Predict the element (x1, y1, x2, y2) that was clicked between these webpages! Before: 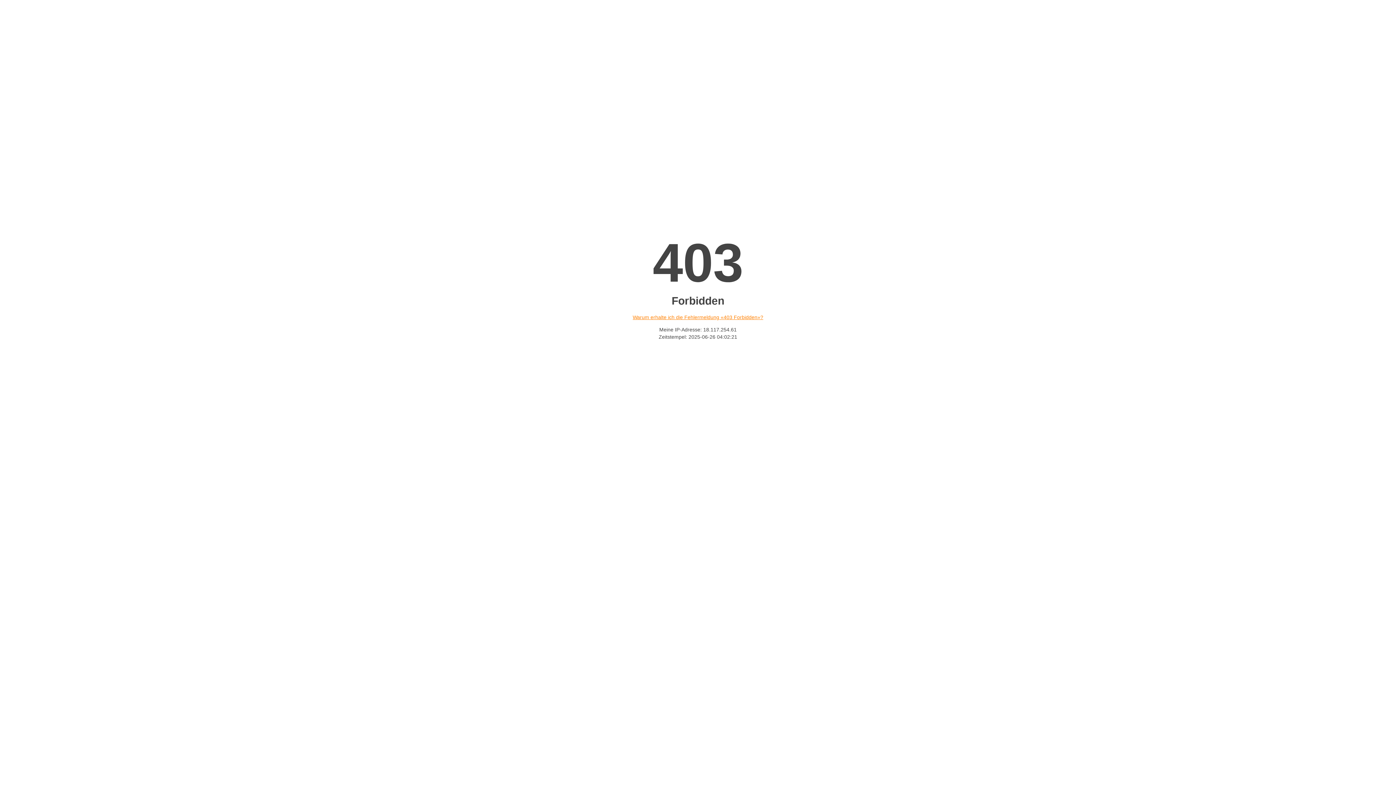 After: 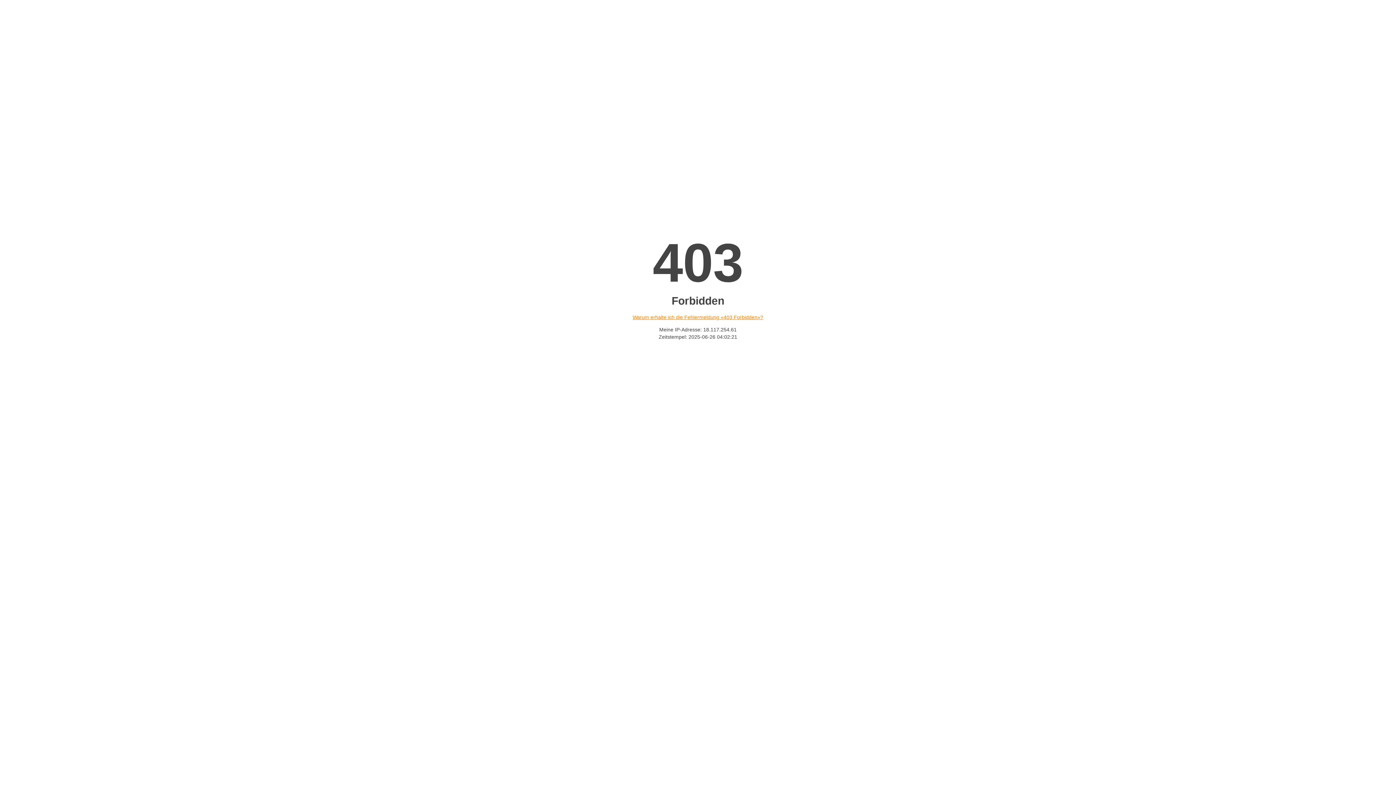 Action: bbox: (632, 314, 763, 320) label: Warum erhalte ich die Fehlermeldung «403 Forbidden»?